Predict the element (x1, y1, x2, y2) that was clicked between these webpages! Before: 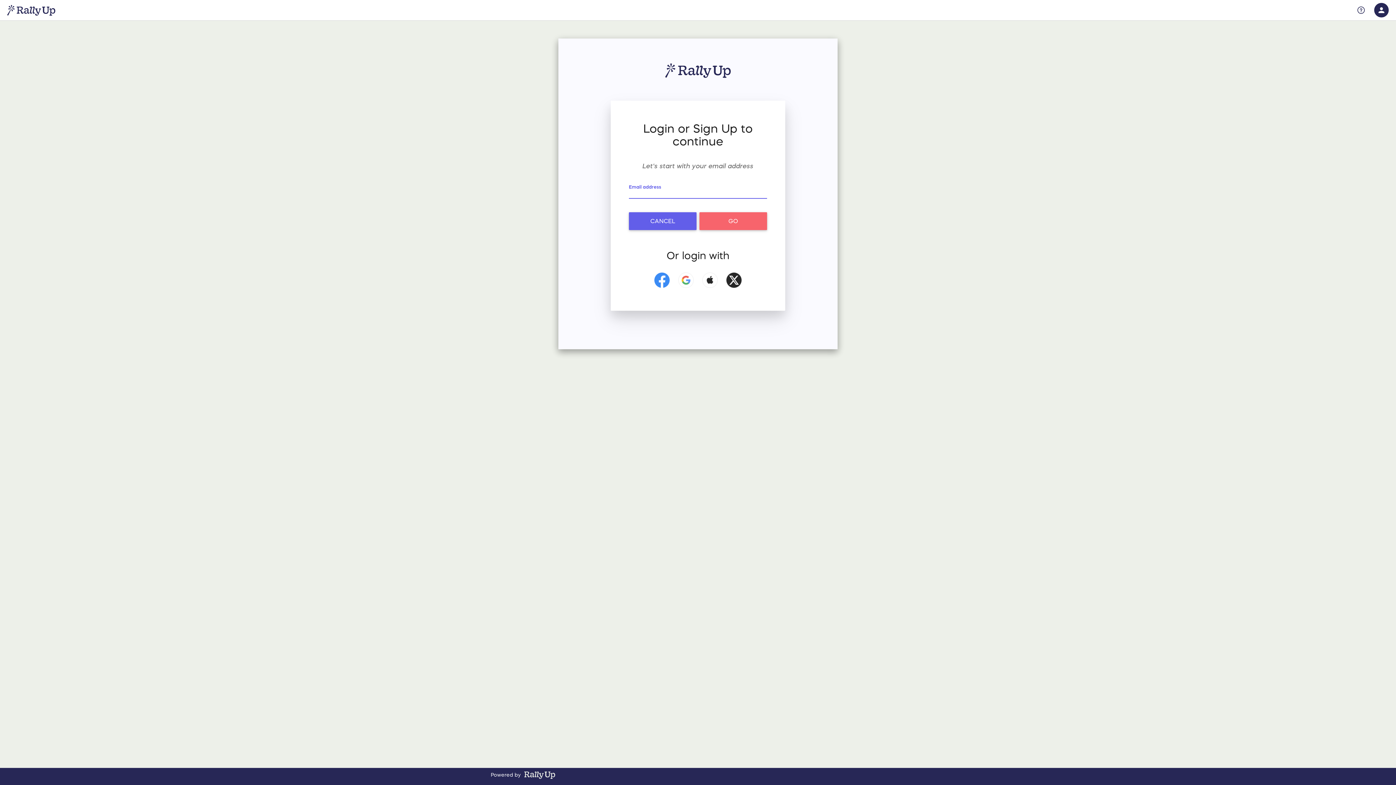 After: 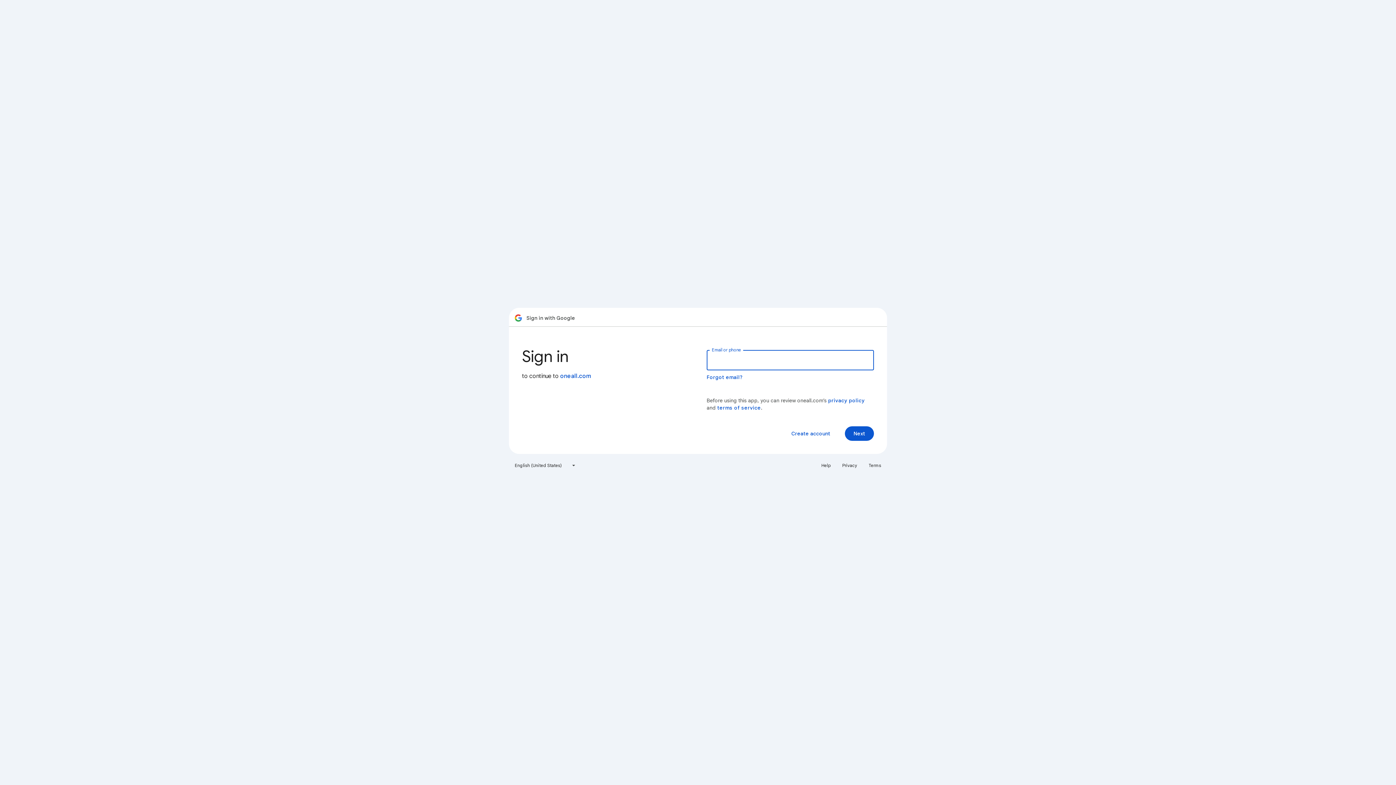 Action: bbox: (678, 272, 693, 290)